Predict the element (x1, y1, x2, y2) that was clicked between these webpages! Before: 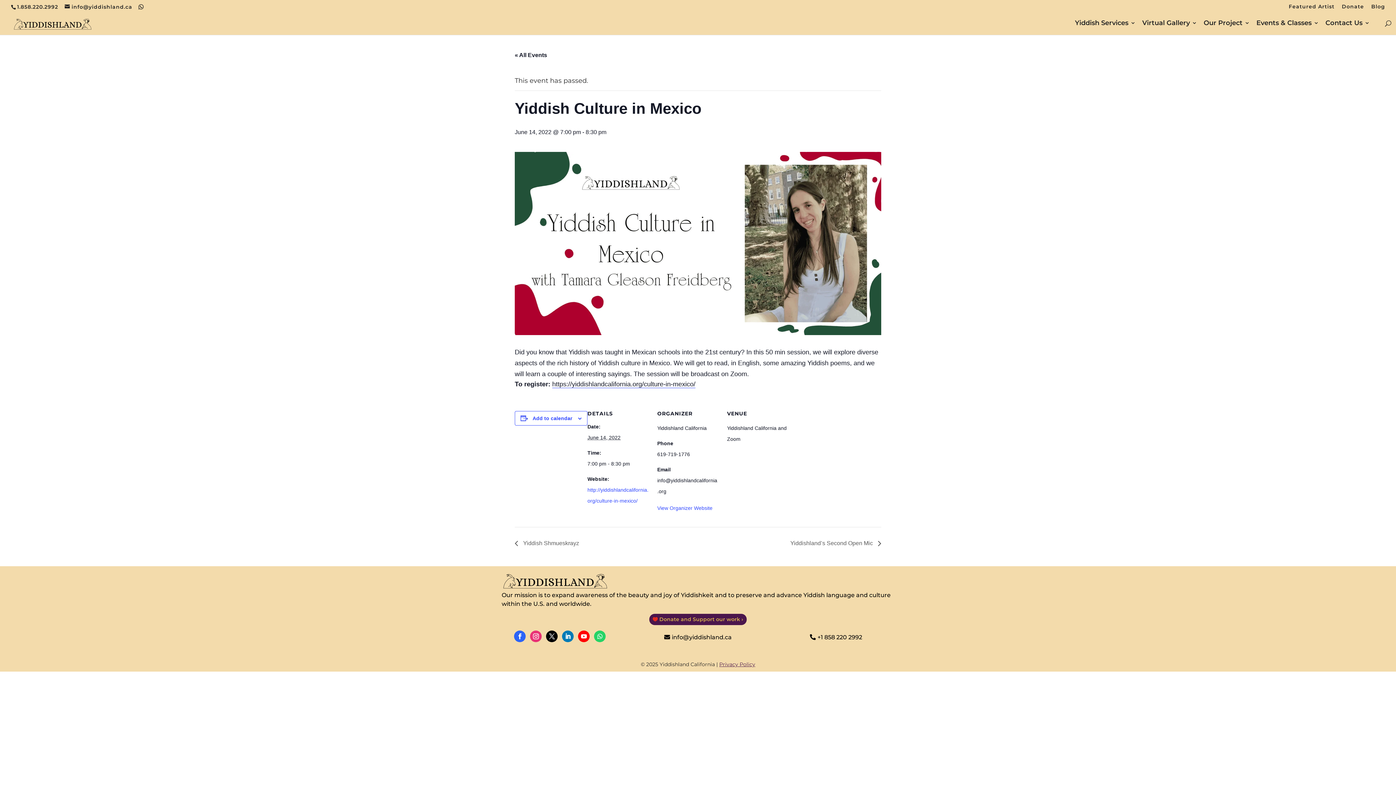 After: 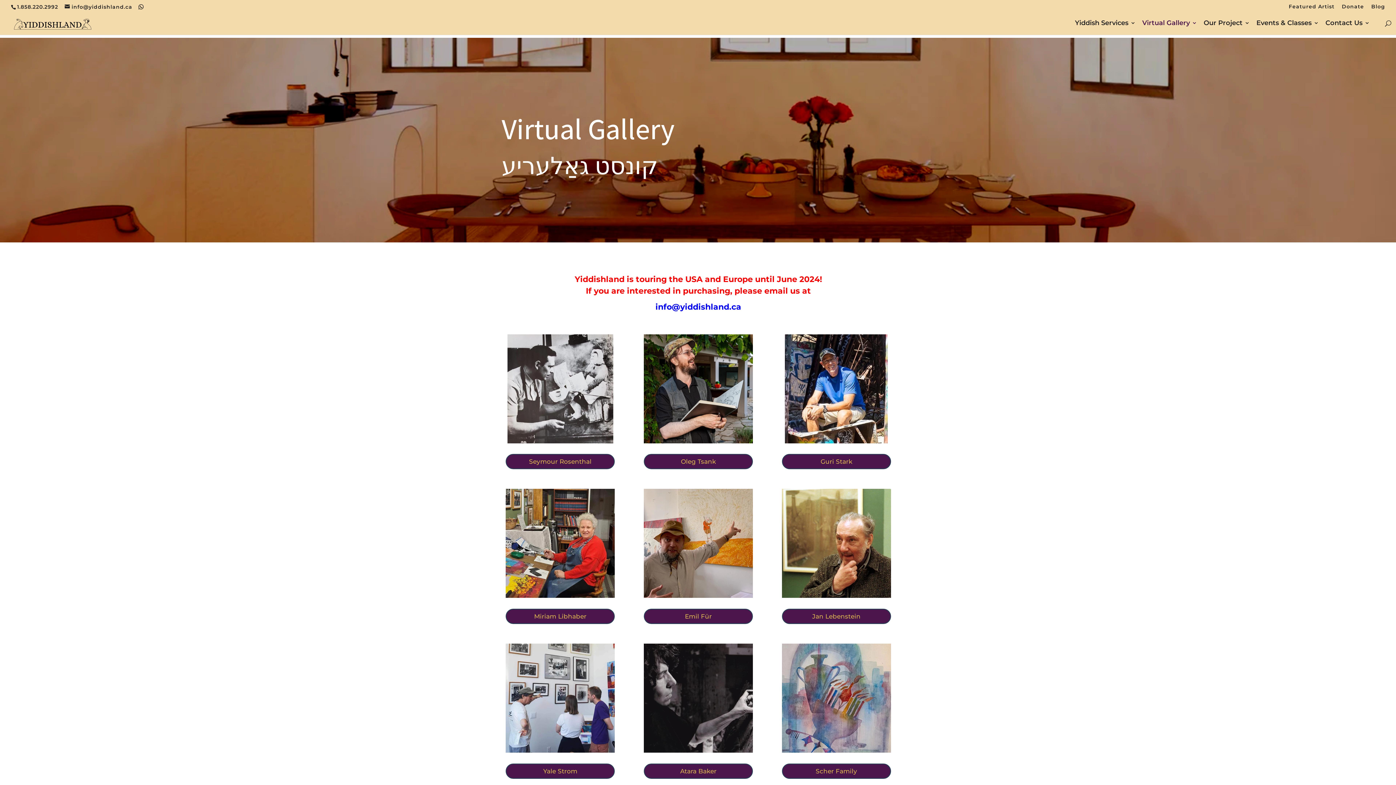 Action: label: Virtual Gallery bbox: (1142, 20, 1197, 32)